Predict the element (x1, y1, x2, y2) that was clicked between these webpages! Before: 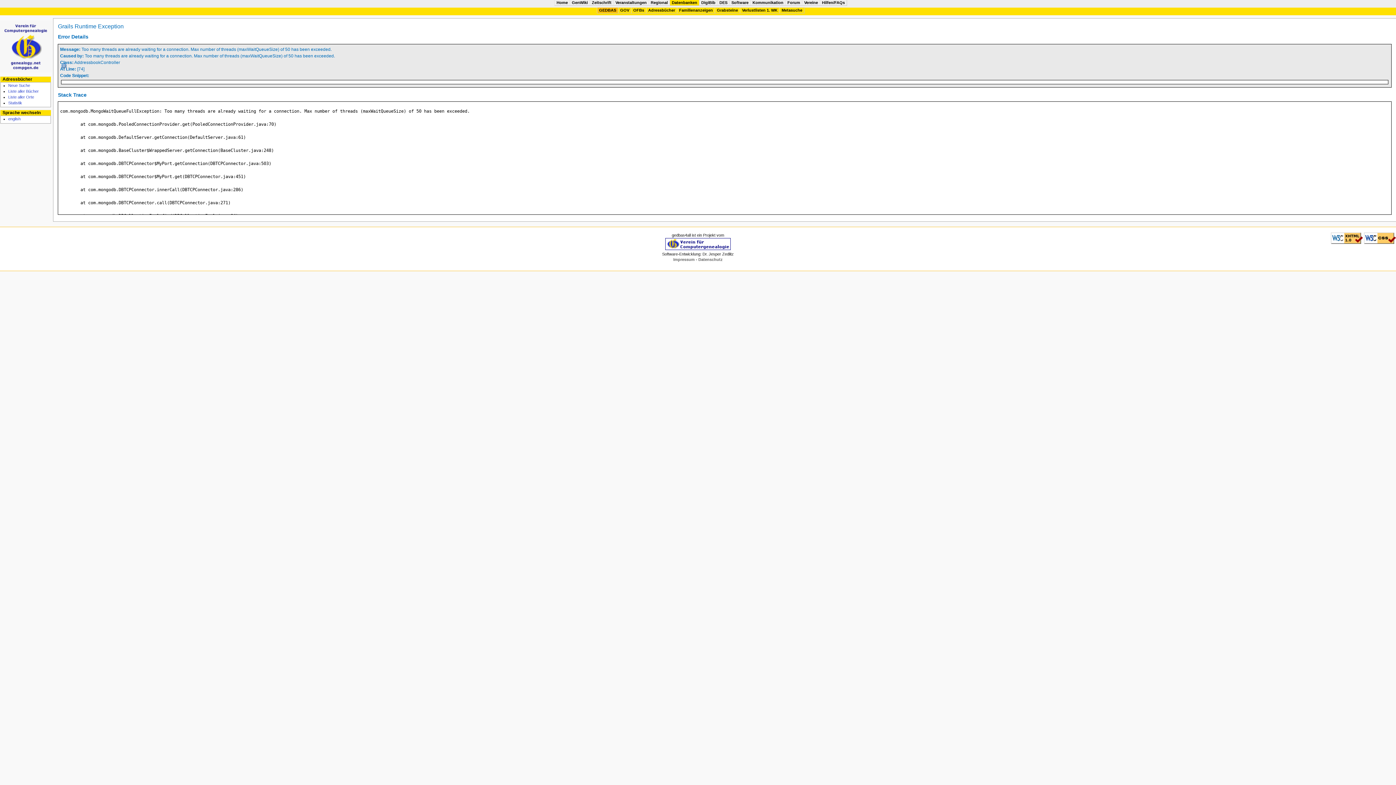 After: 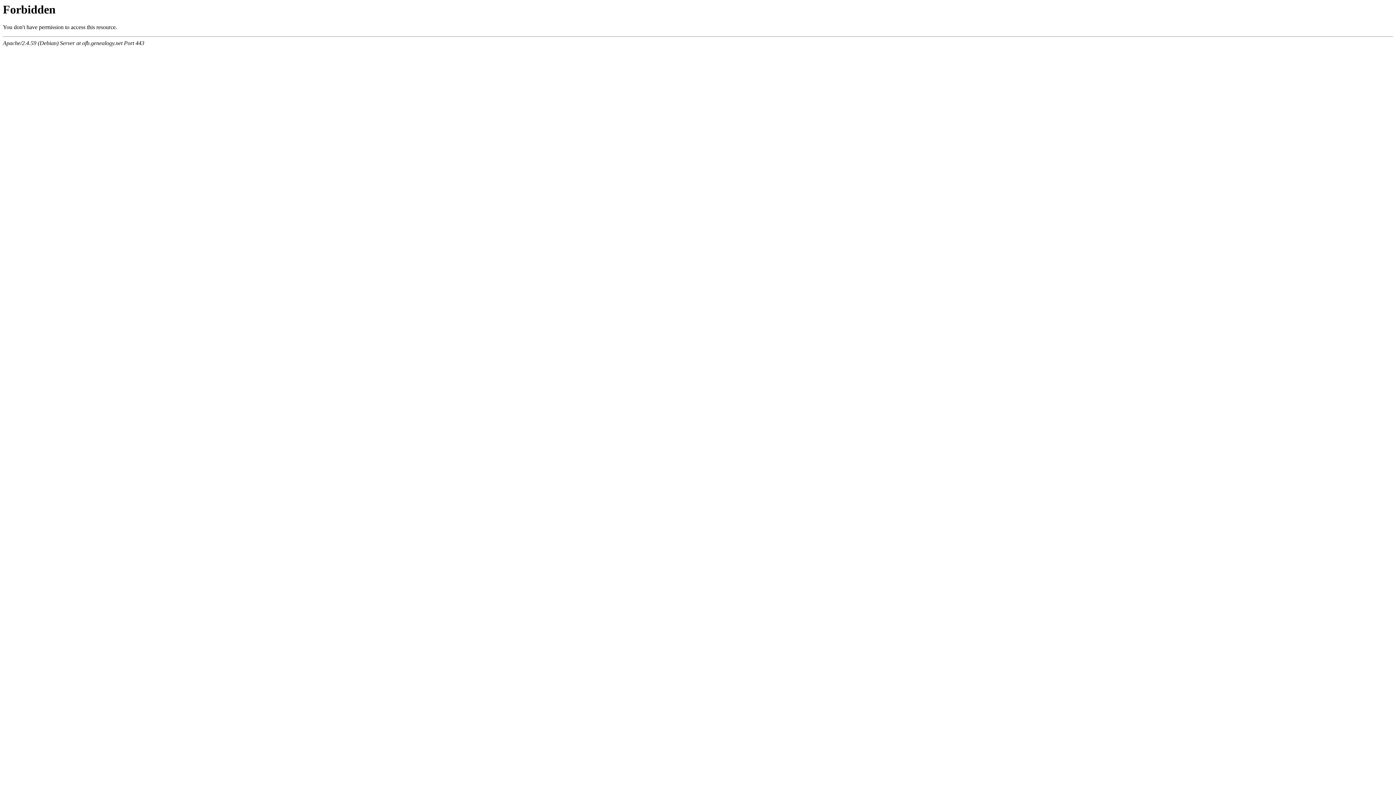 Action: bbox: (633, 8, 644, 12) label: OFBs